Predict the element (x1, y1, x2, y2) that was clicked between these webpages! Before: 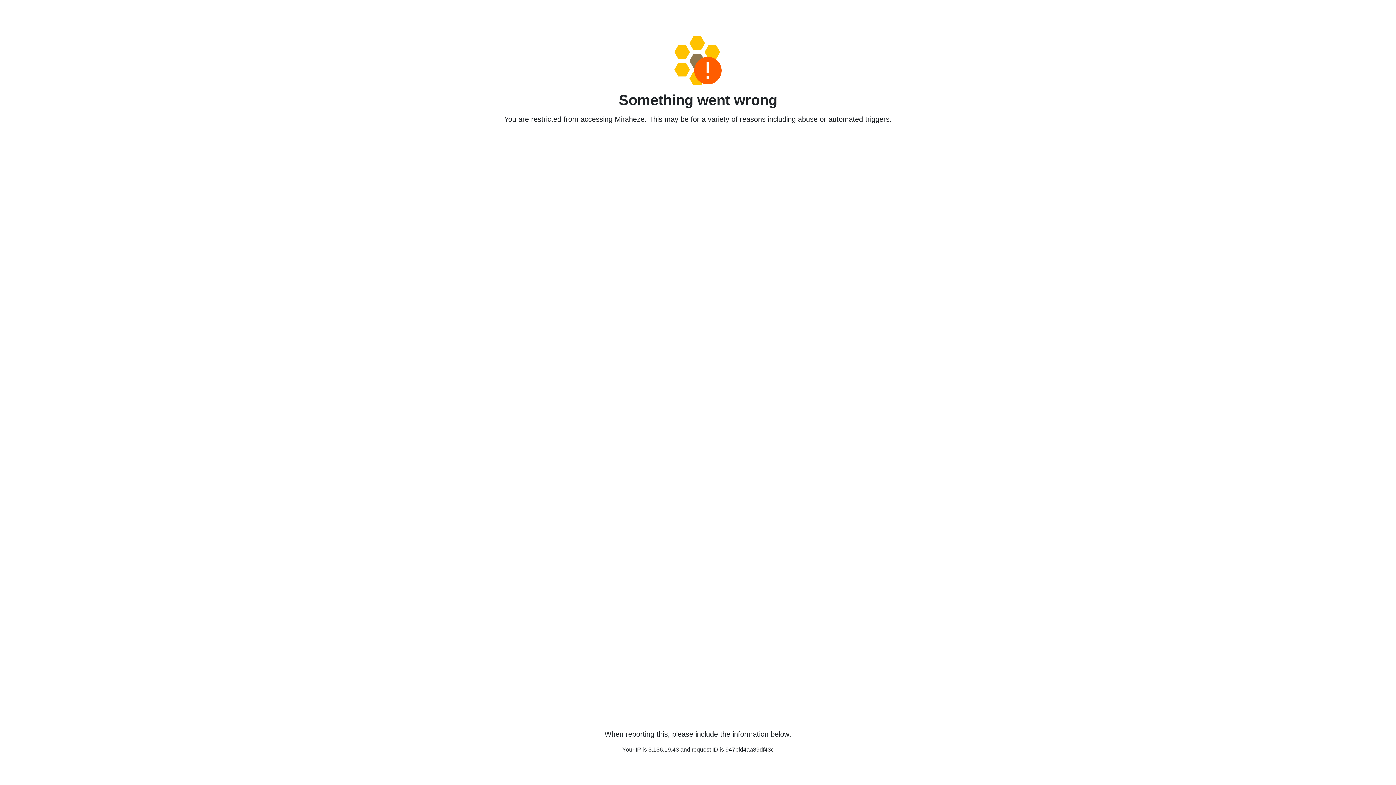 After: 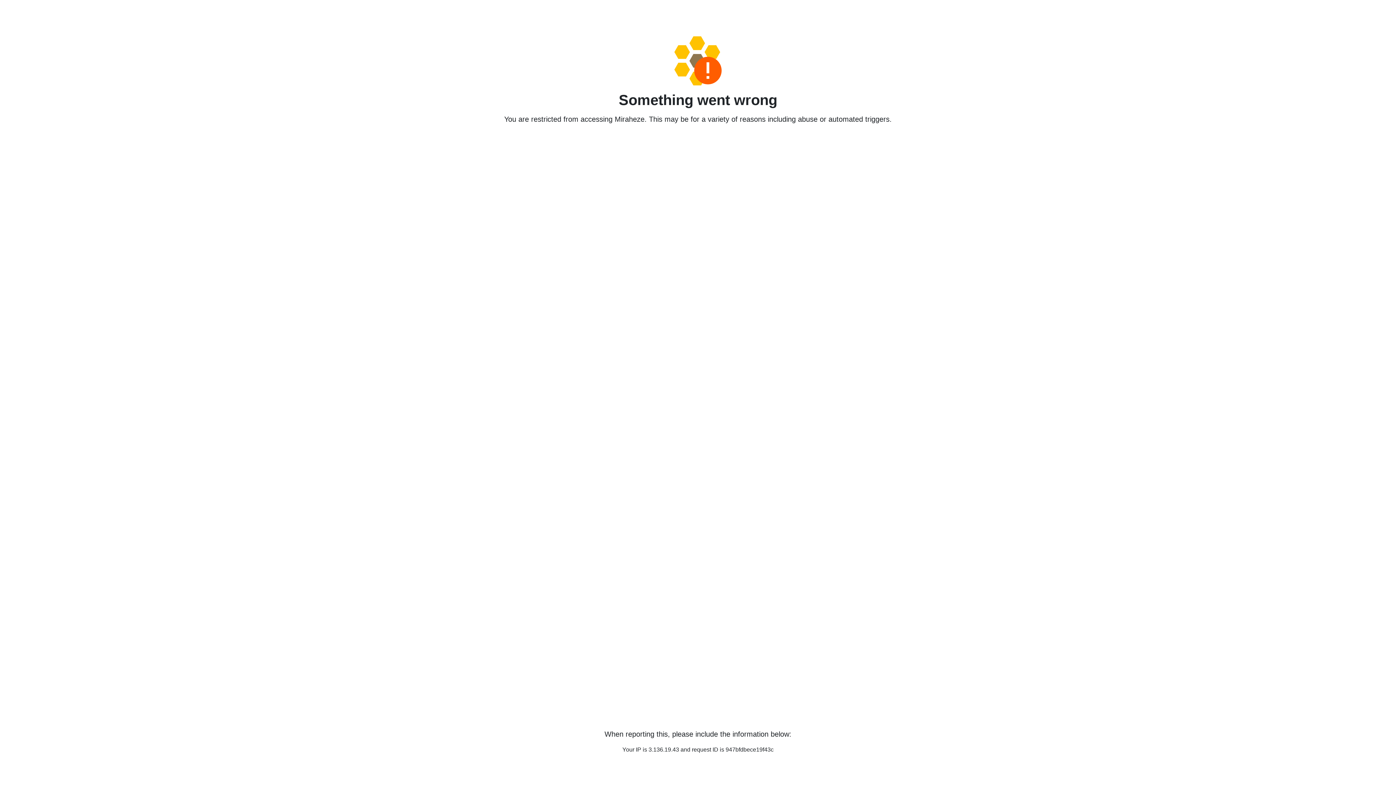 Action: bbox: (458, 36, 938, 85)